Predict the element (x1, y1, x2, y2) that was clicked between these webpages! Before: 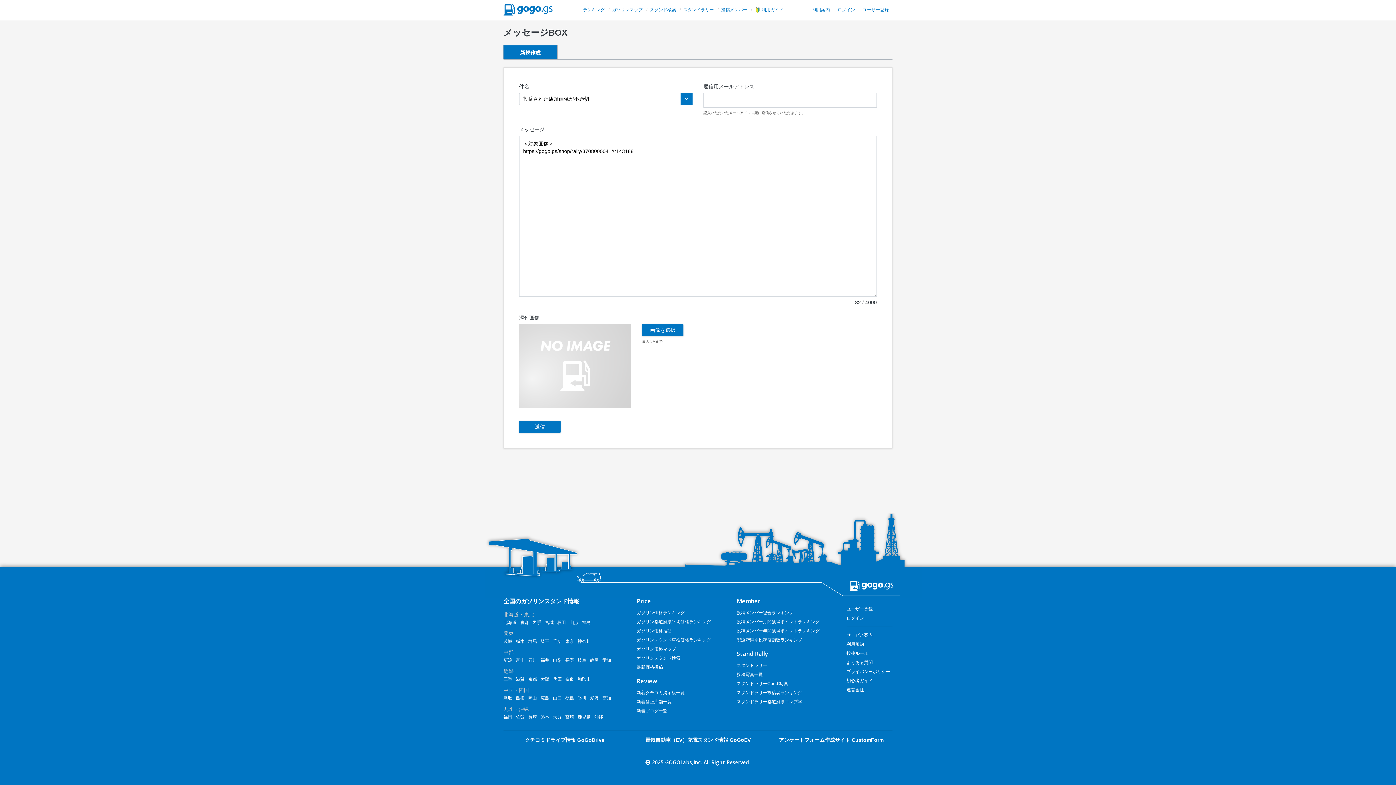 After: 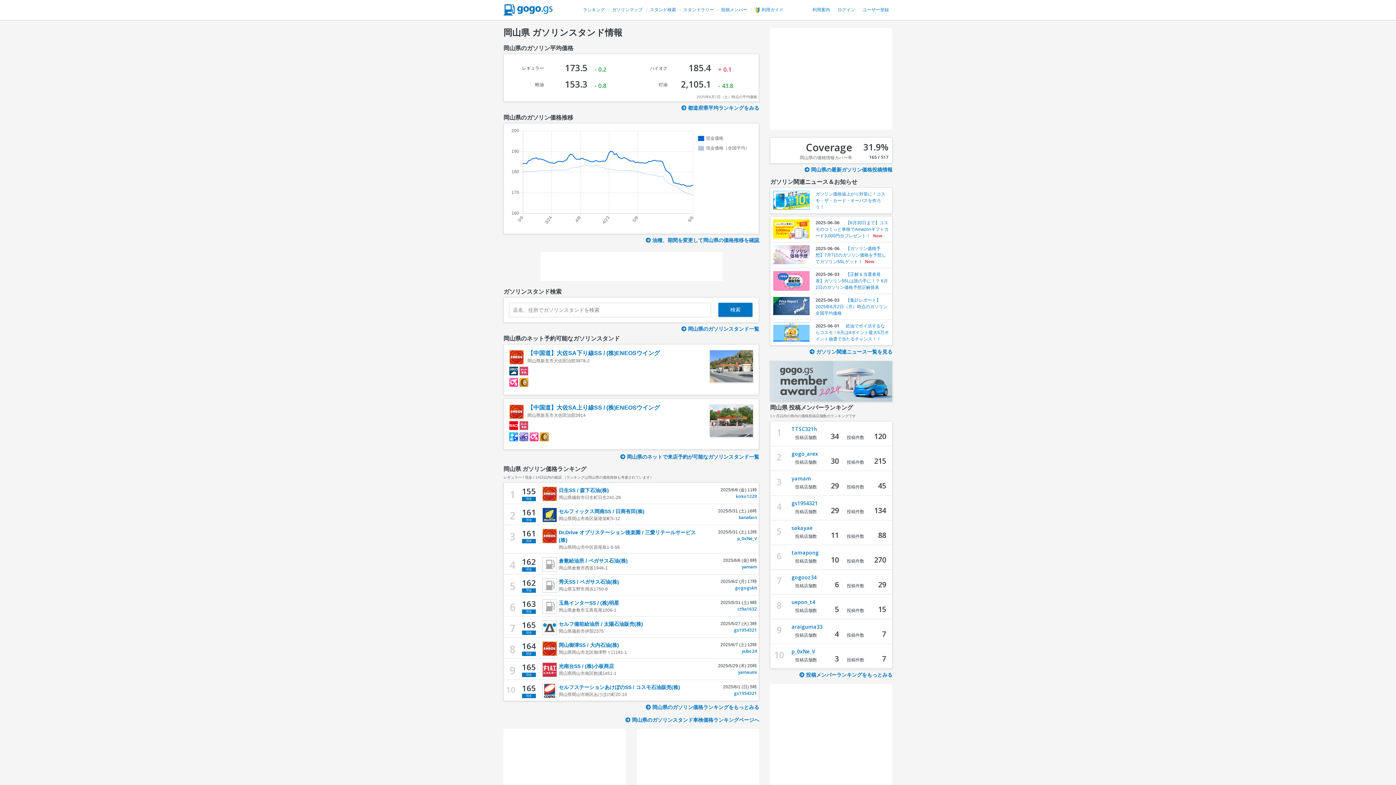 Action: label: 岡山 bbox: (528, 696, 537, 701)